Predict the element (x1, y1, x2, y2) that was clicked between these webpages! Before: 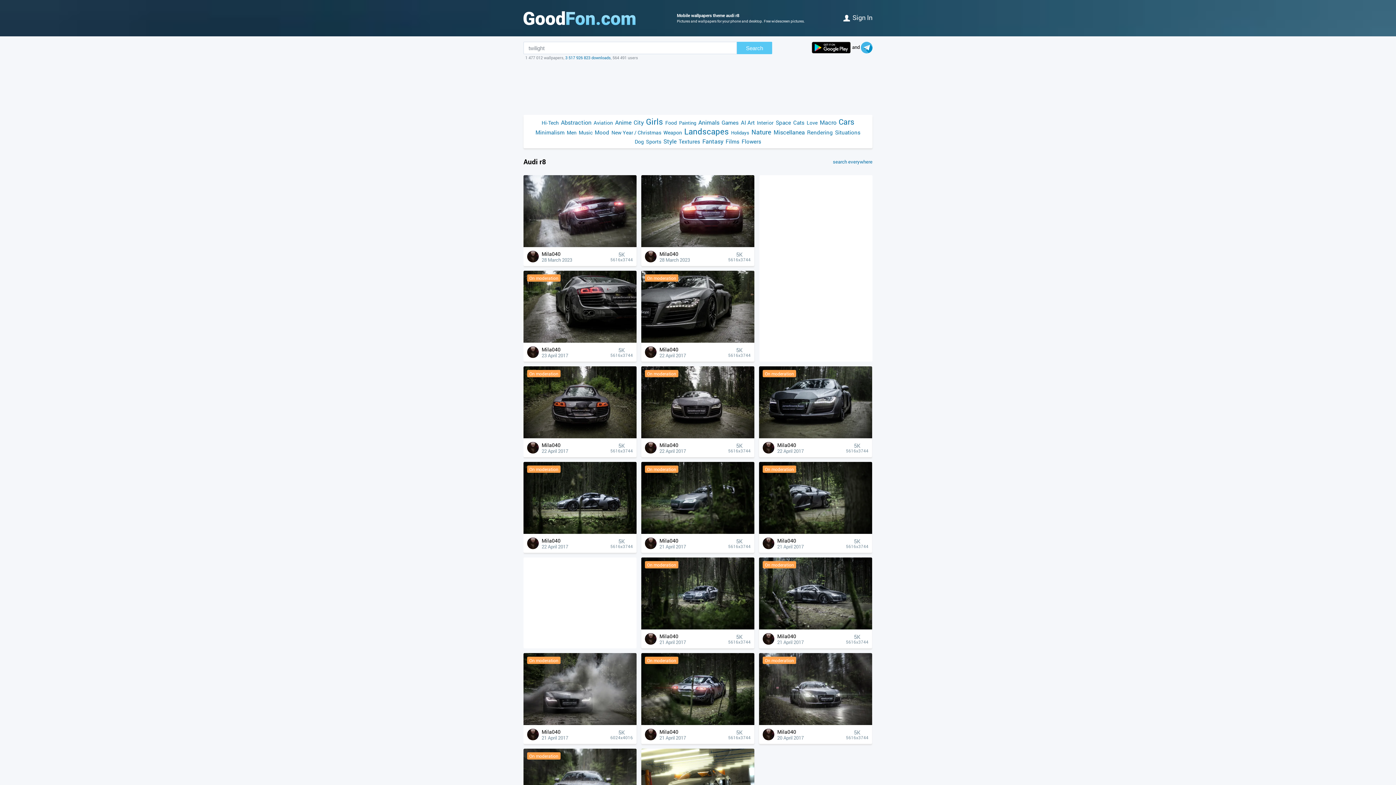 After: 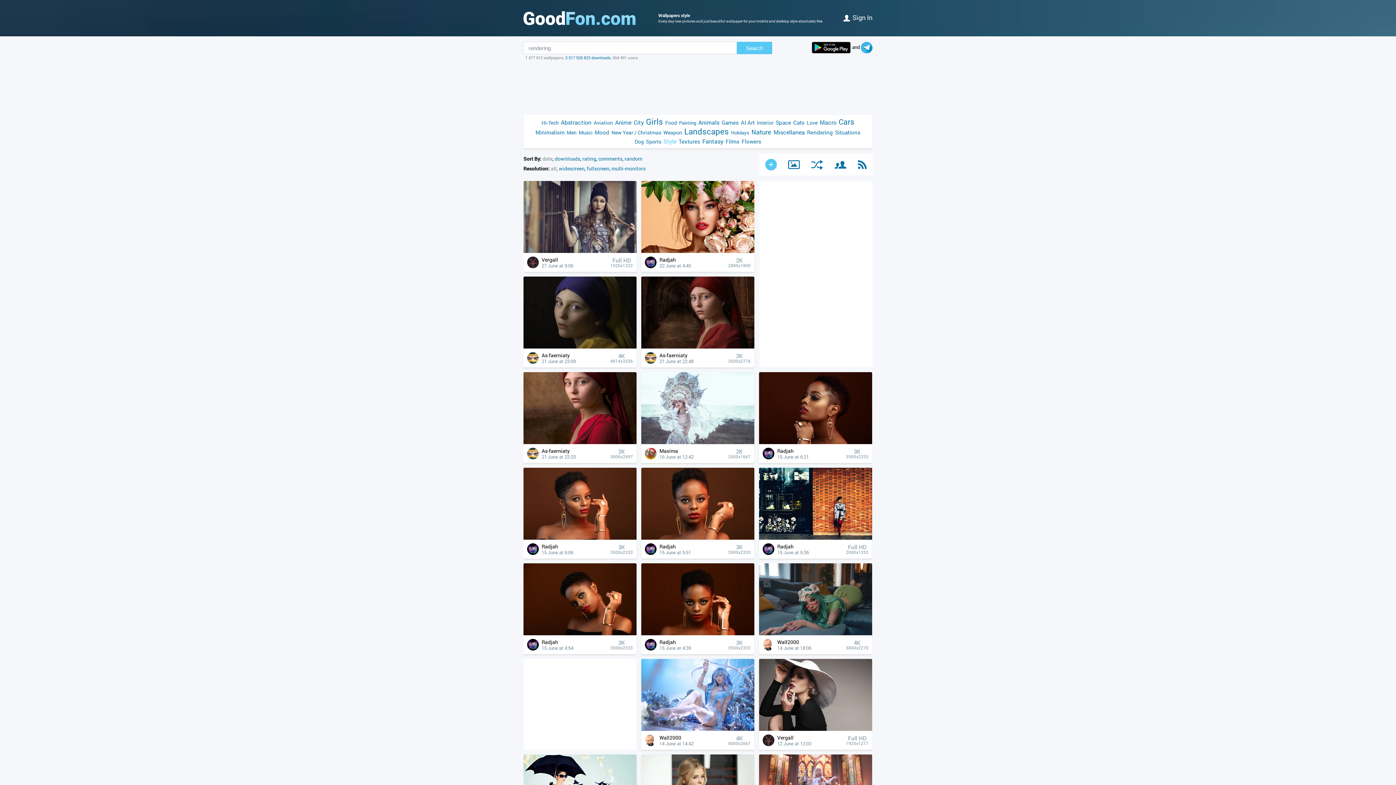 Action: bbox: (662, 137, 677, 145) label: Style